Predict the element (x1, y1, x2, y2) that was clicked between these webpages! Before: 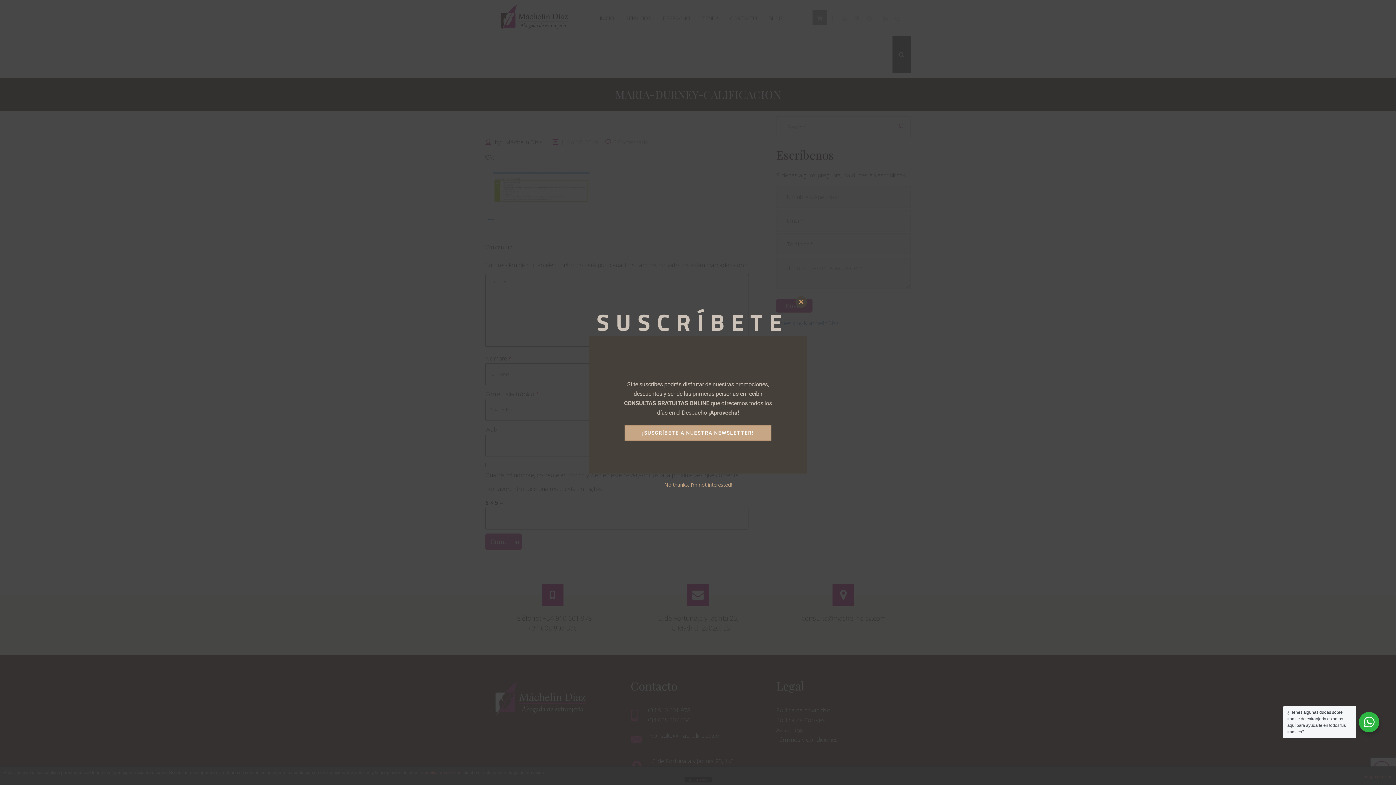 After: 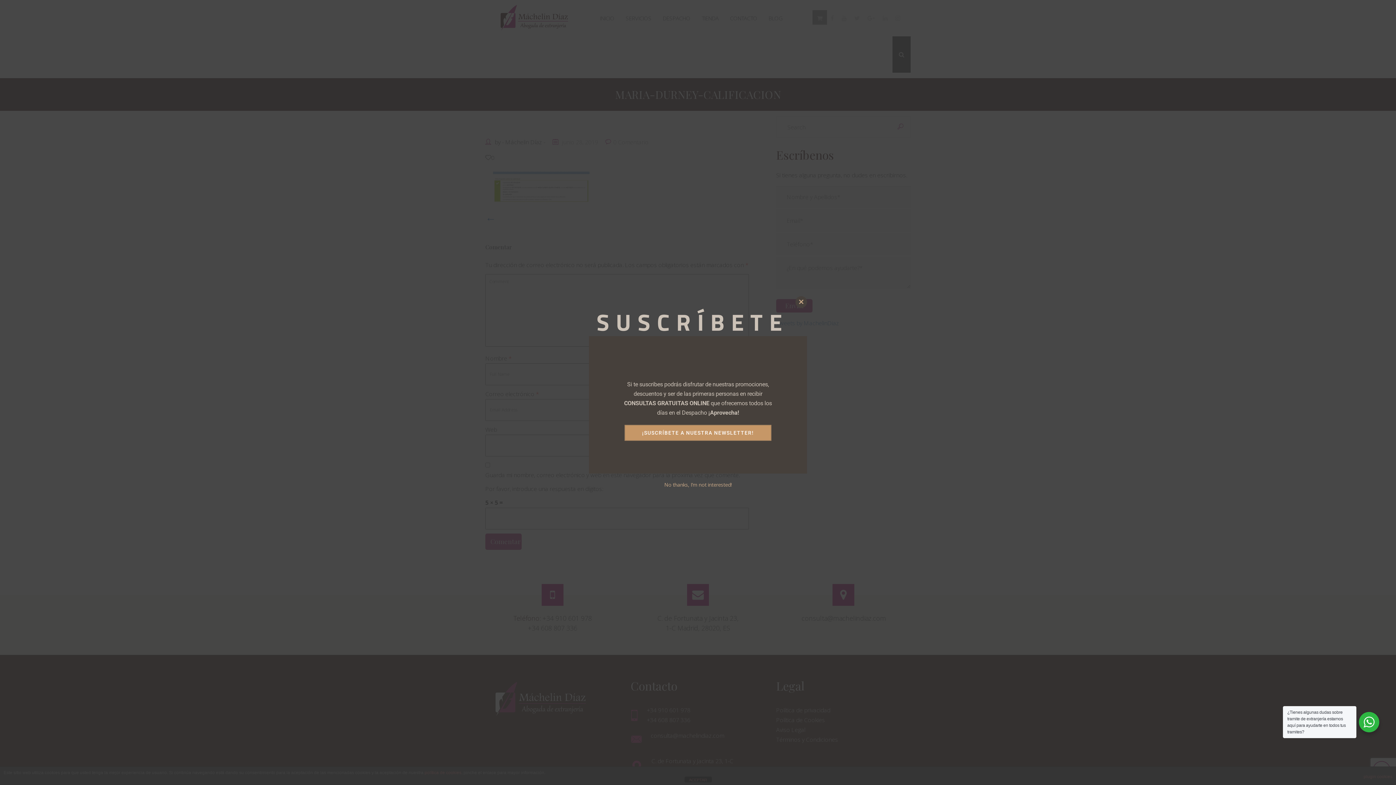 Action: label: ¡SUSCRÍBETE A NUESTRA NEWSLETTER! bbox: (624, 425, 771, 441)